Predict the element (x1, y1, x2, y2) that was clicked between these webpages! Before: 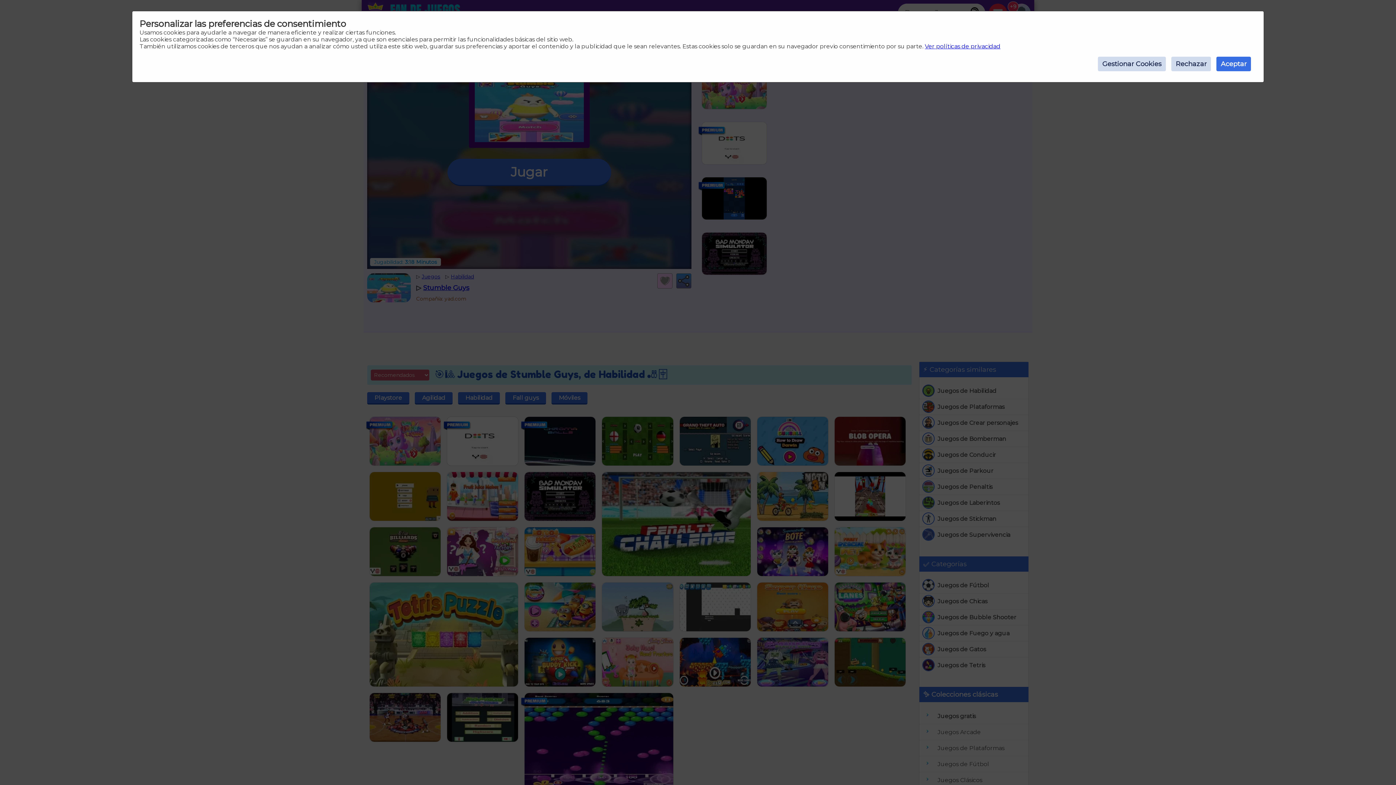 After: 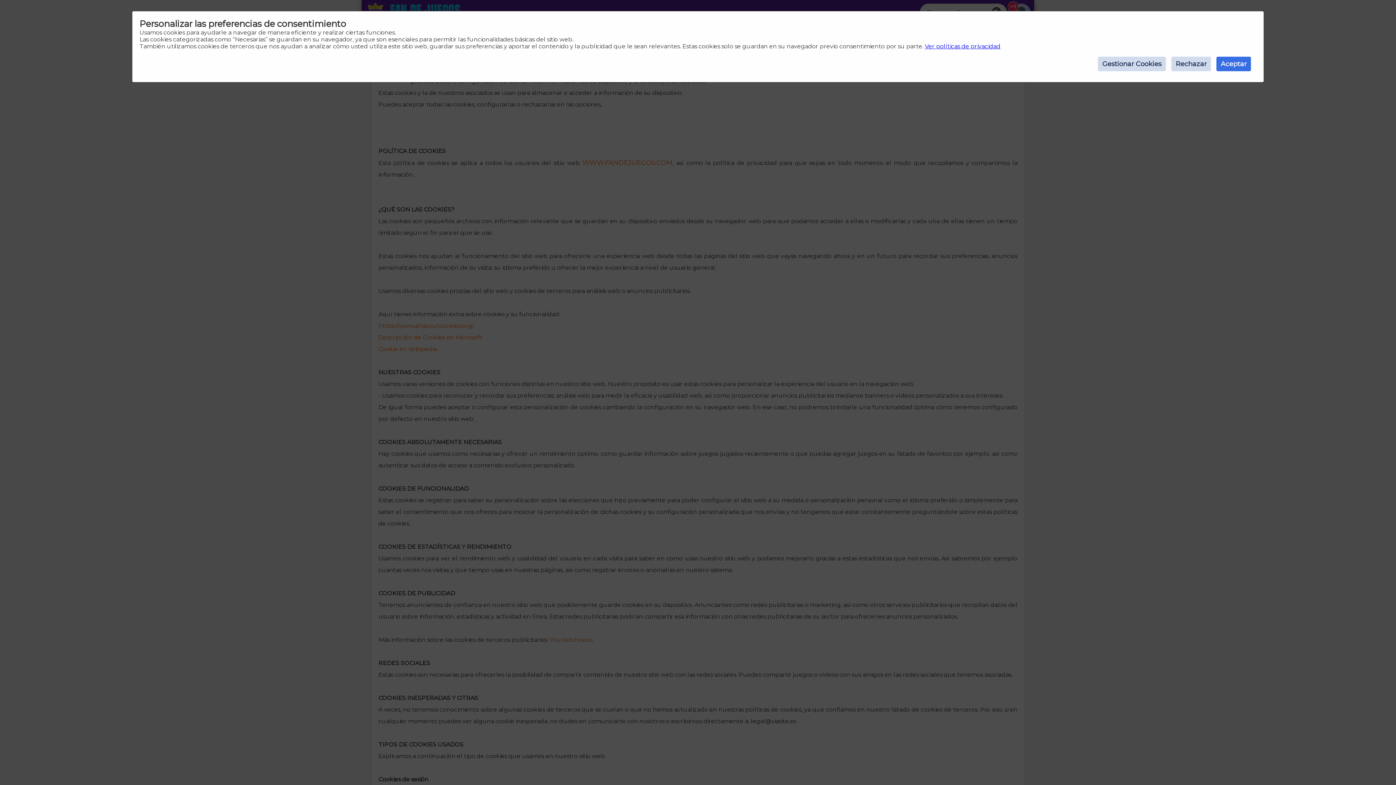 Action: label: Ver políticas de privacidad bbox: (925, 42, 1000, 49)